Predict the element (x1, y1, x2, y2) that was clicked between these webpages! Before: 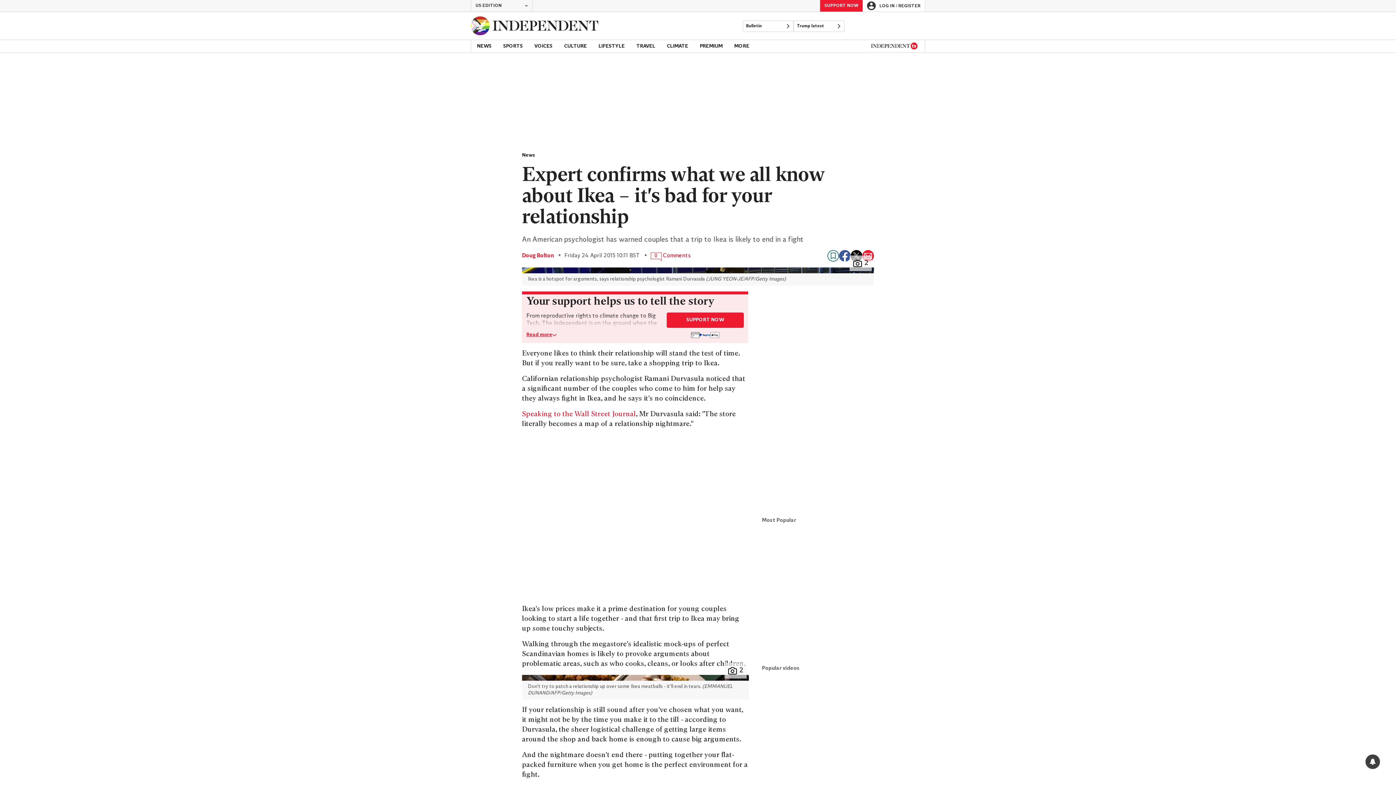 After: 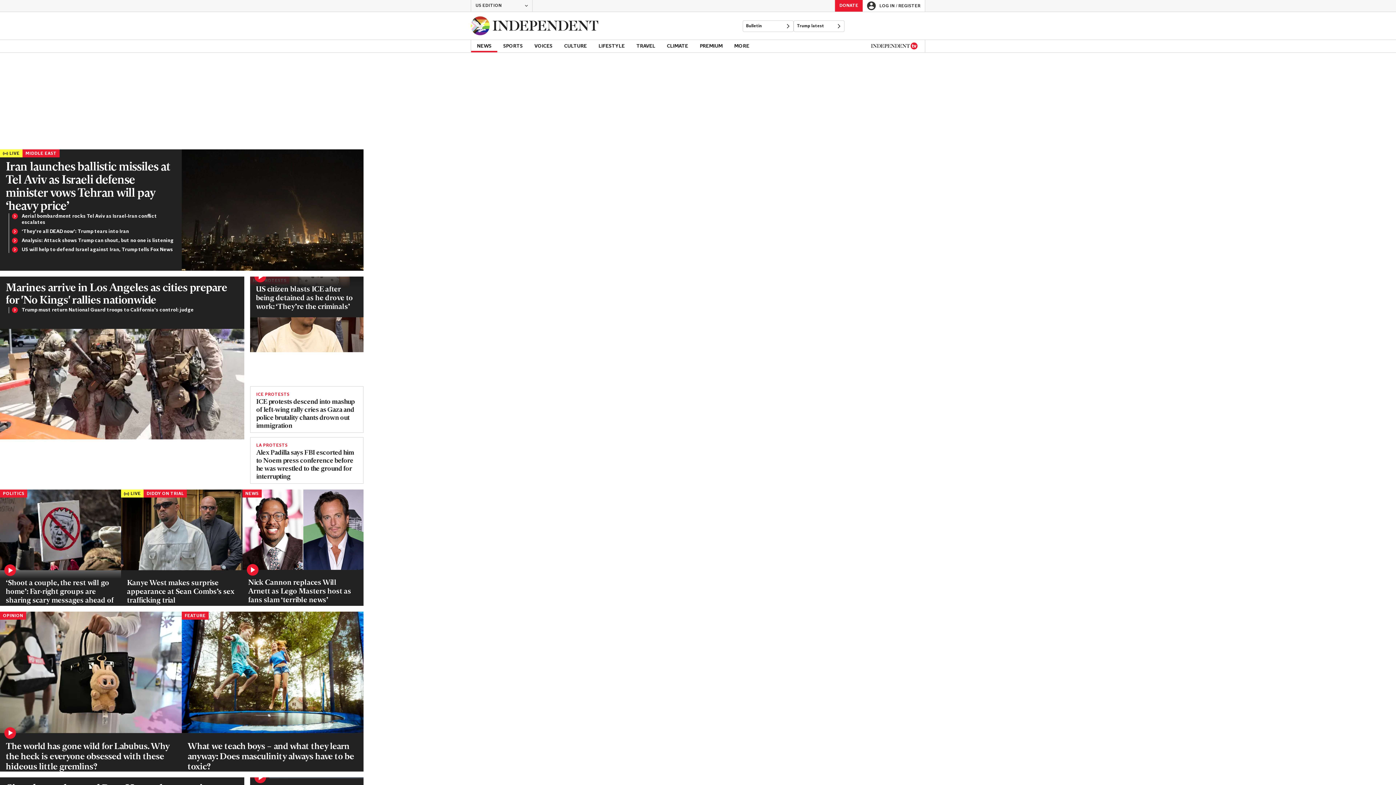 Action: label: News bbox: (522, 152, 535, 158)